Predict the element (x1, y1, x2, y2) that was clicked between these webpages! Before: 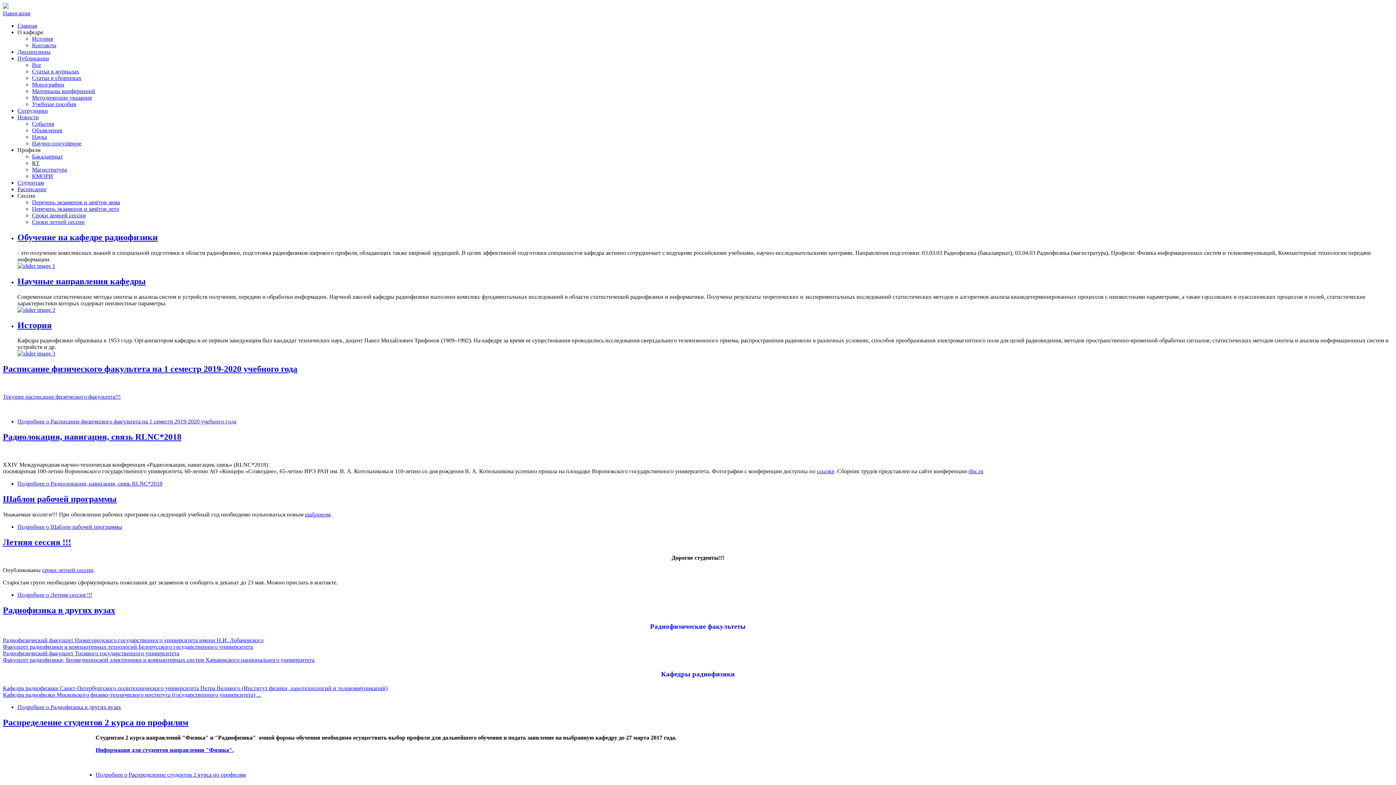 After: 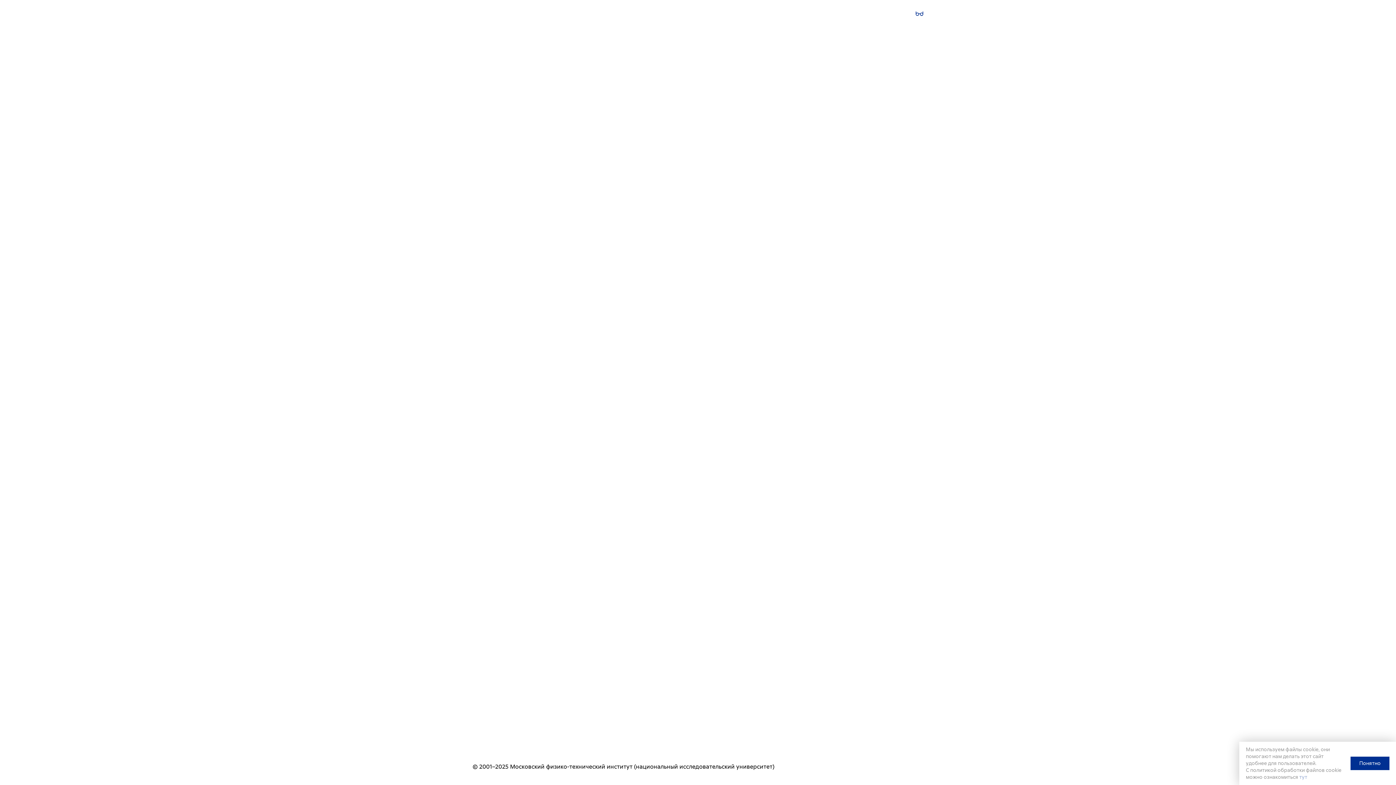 Action: label: Кафедра радиофизики Санкт-Петербургского политехнического университета Петра Великого (Институт физики, нанотехнологий и телекоммуникаций)
Кафедра радиофизки Московского физико-технического института (государственного университета) ... bbox: (2, 685, 387, 698)